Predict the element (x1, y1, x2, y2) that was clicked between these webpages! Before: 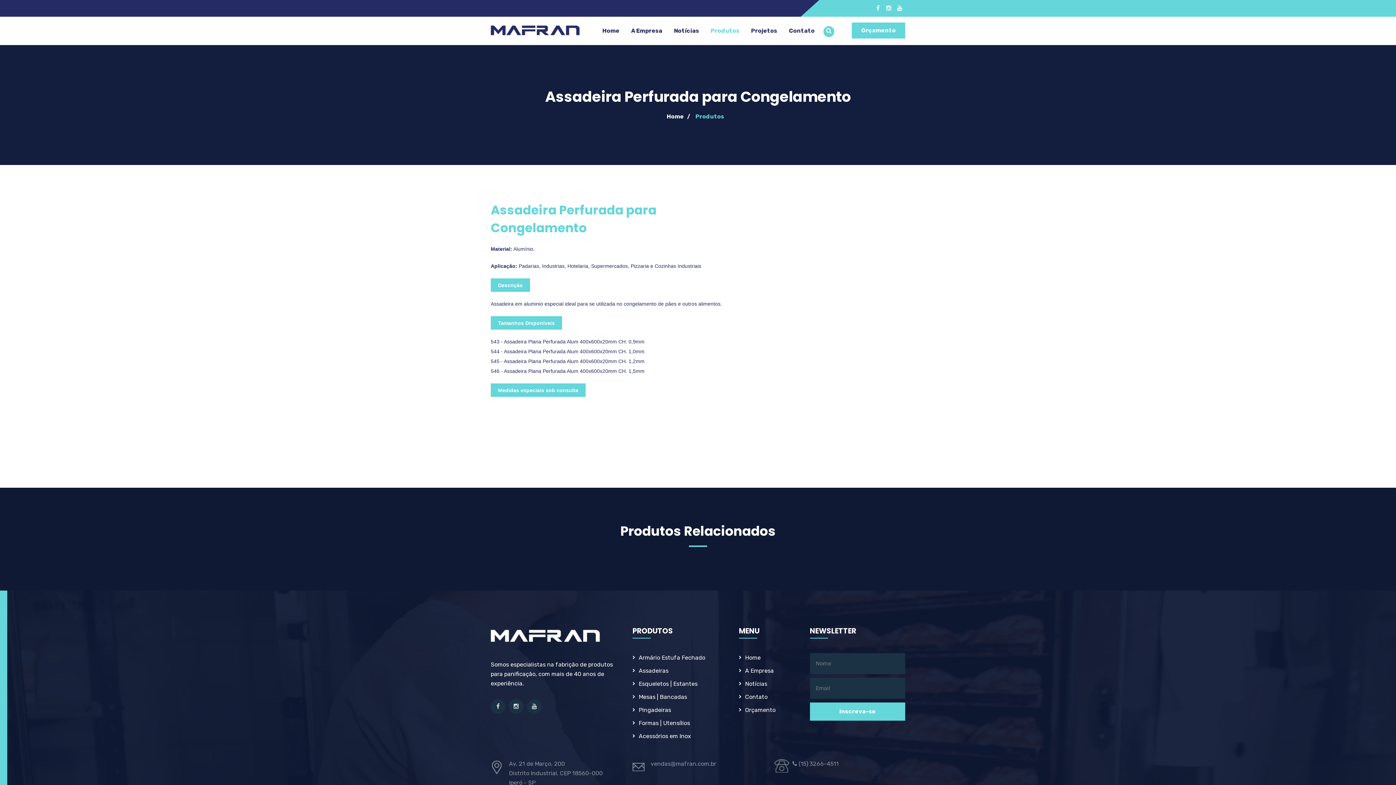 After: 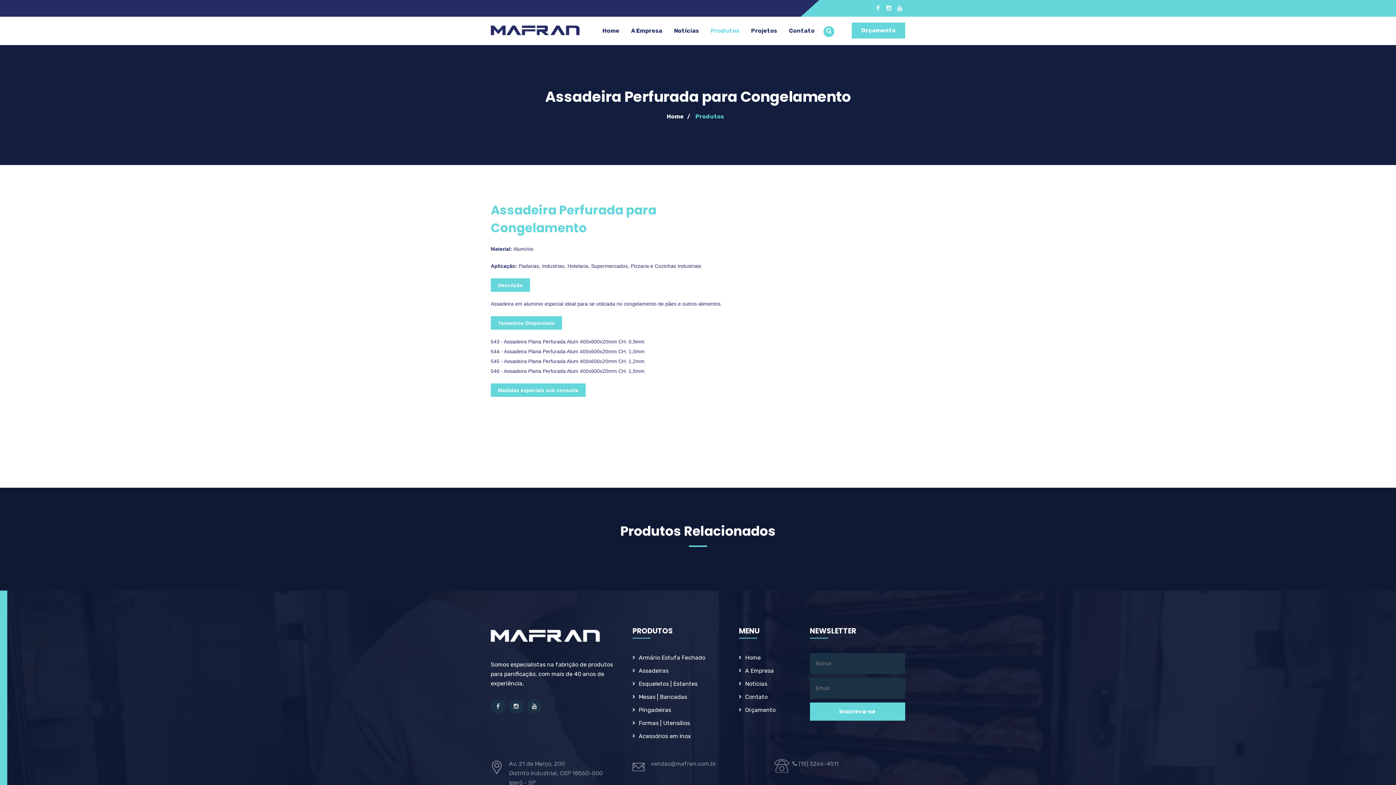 Action: bbox: (792, 760, 838, 767) label:  (15) 3266-4511